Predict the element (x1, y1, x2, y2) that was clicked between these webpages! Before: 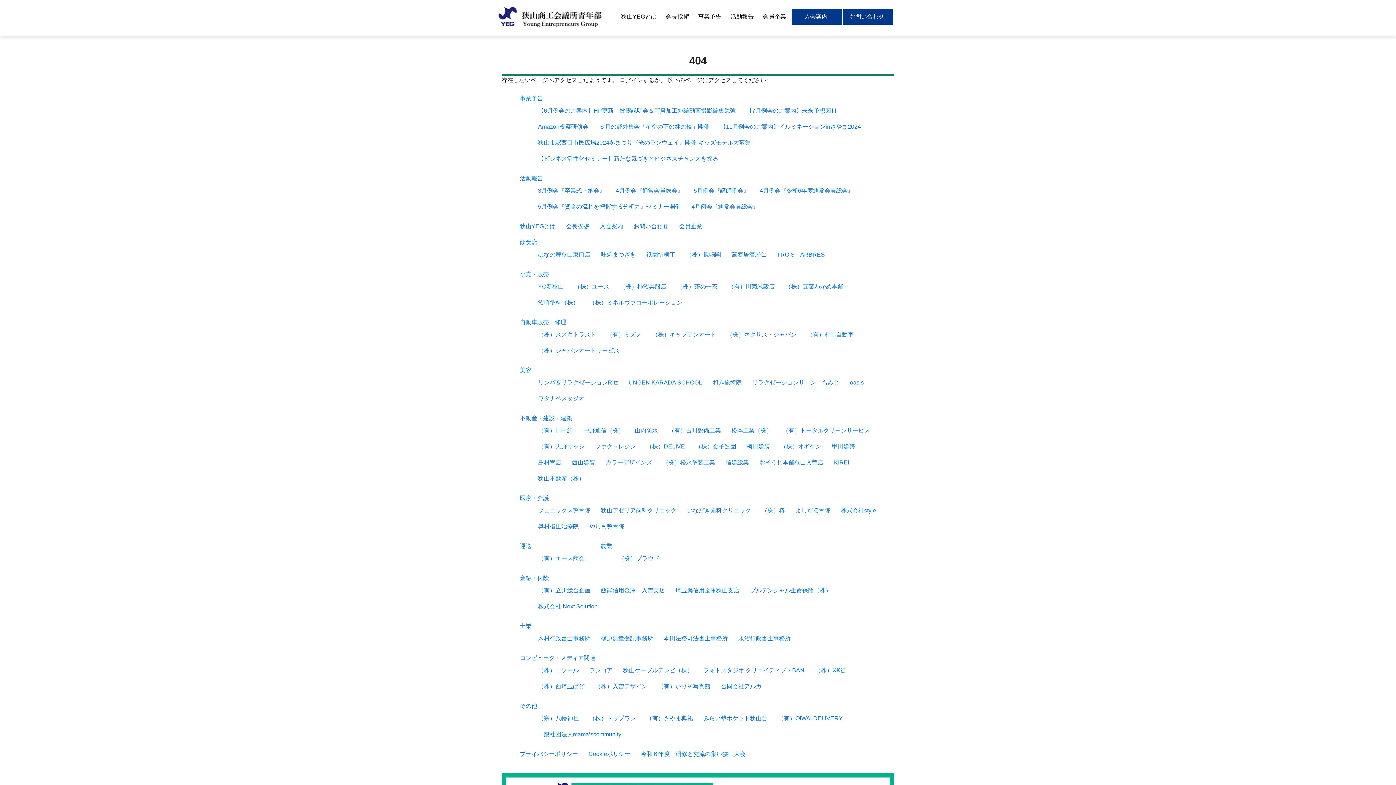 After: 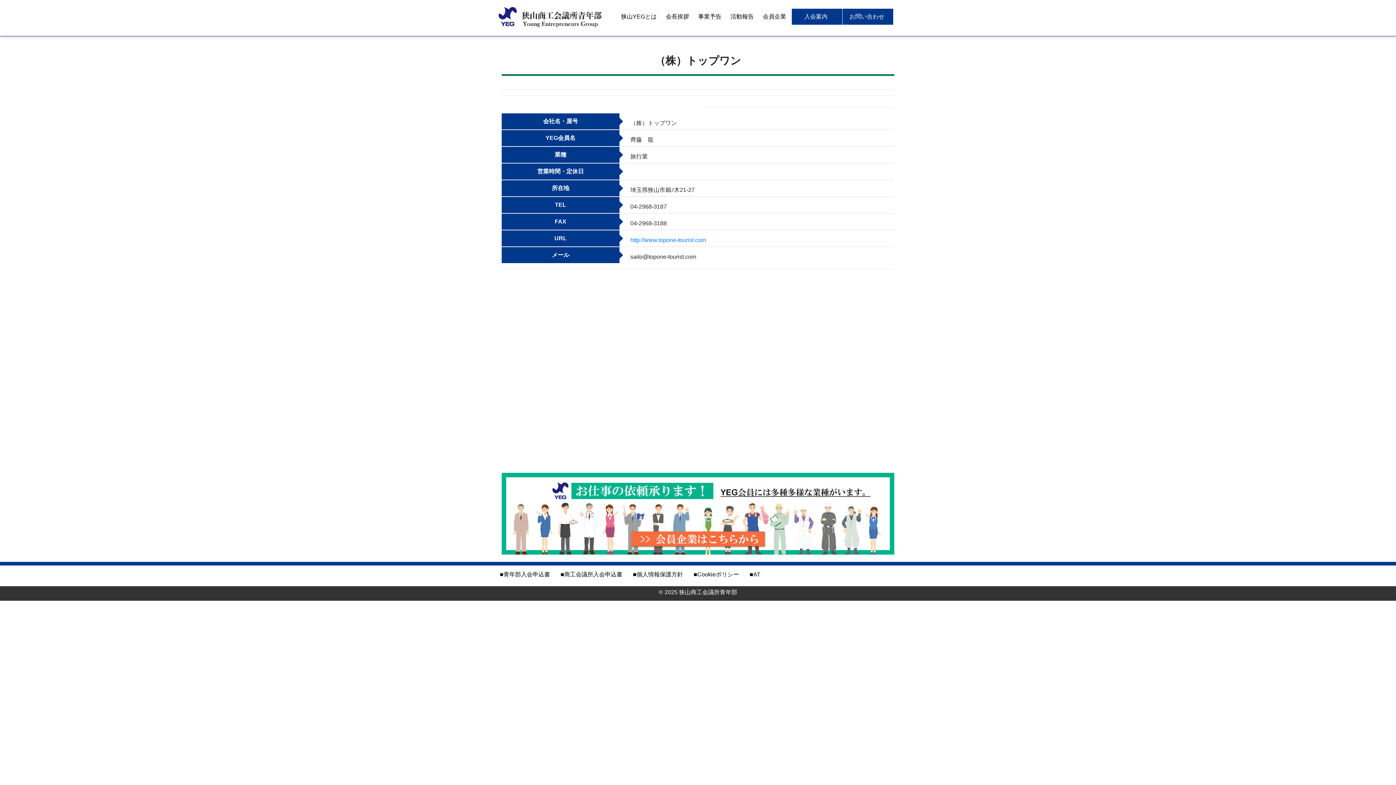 Action: bbox: (589, 715, 636, 721) label: （株）トップワン